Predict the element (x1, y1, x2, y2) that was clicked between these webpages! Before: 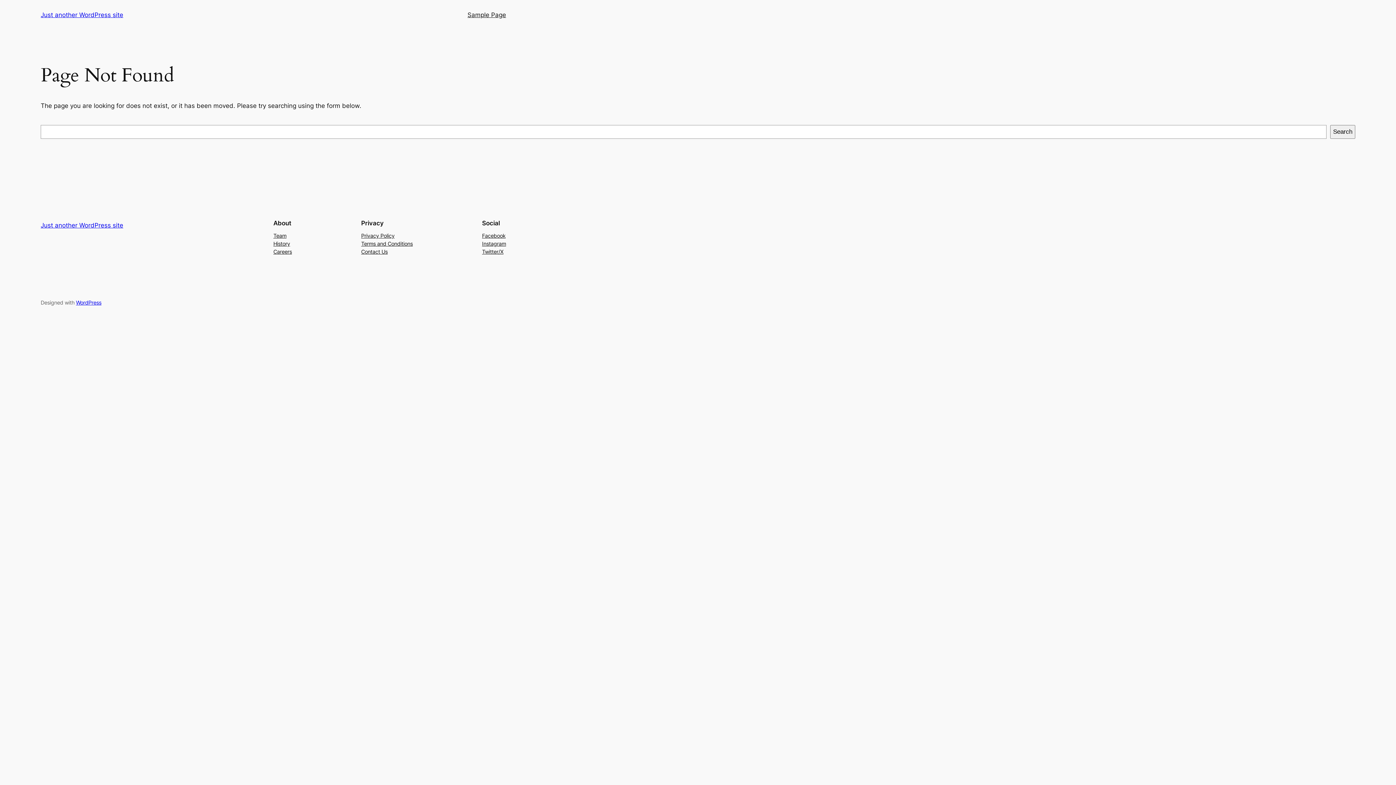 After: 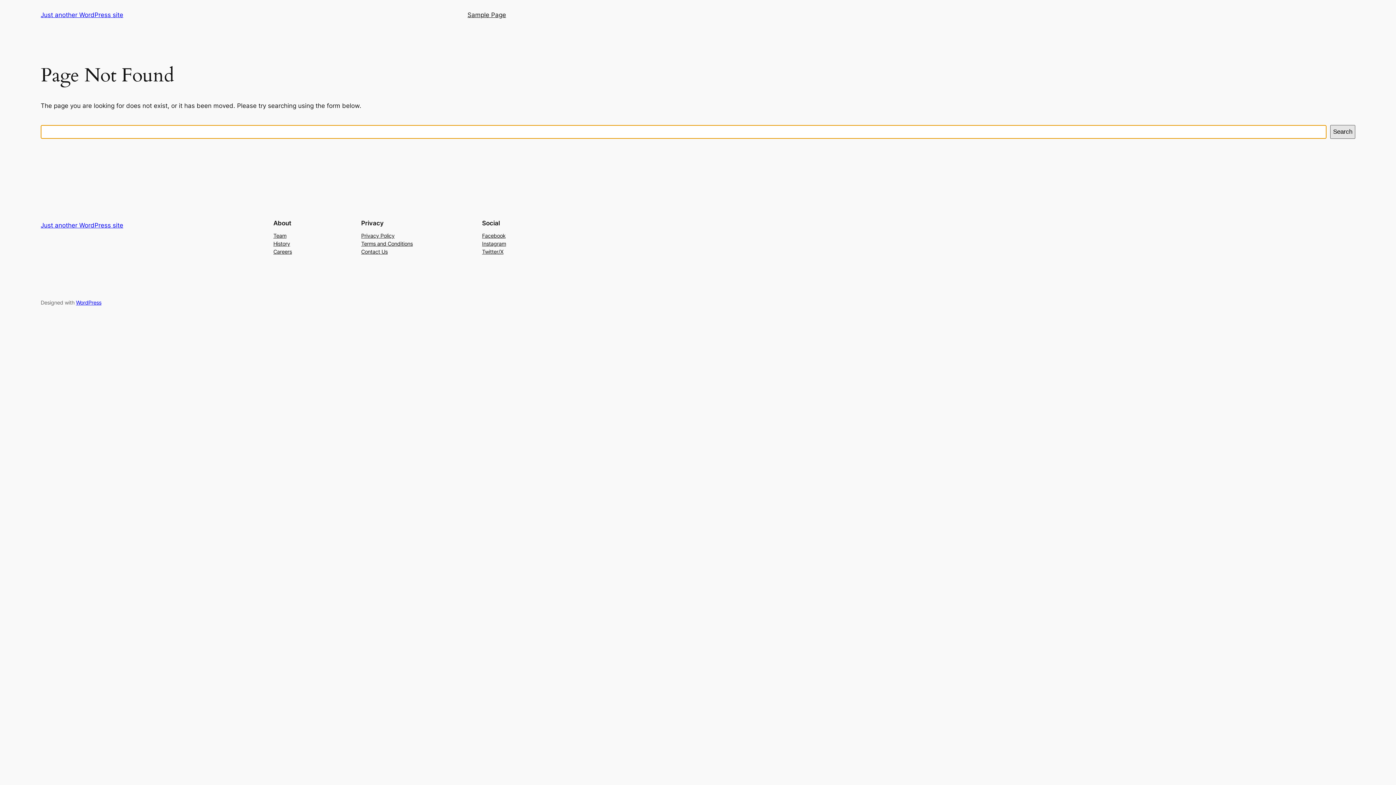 Action: label: Search bbox: (1330, 125, 1355, 138)